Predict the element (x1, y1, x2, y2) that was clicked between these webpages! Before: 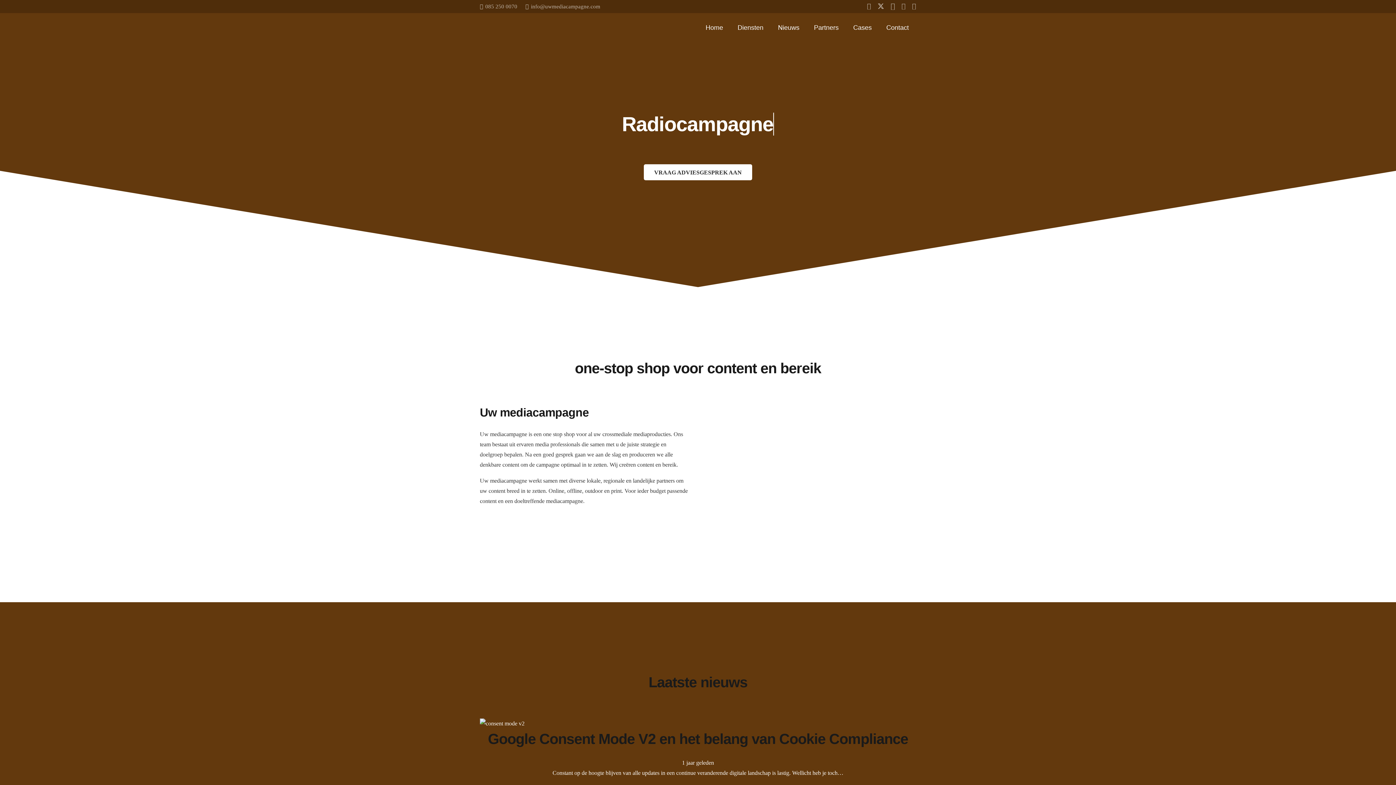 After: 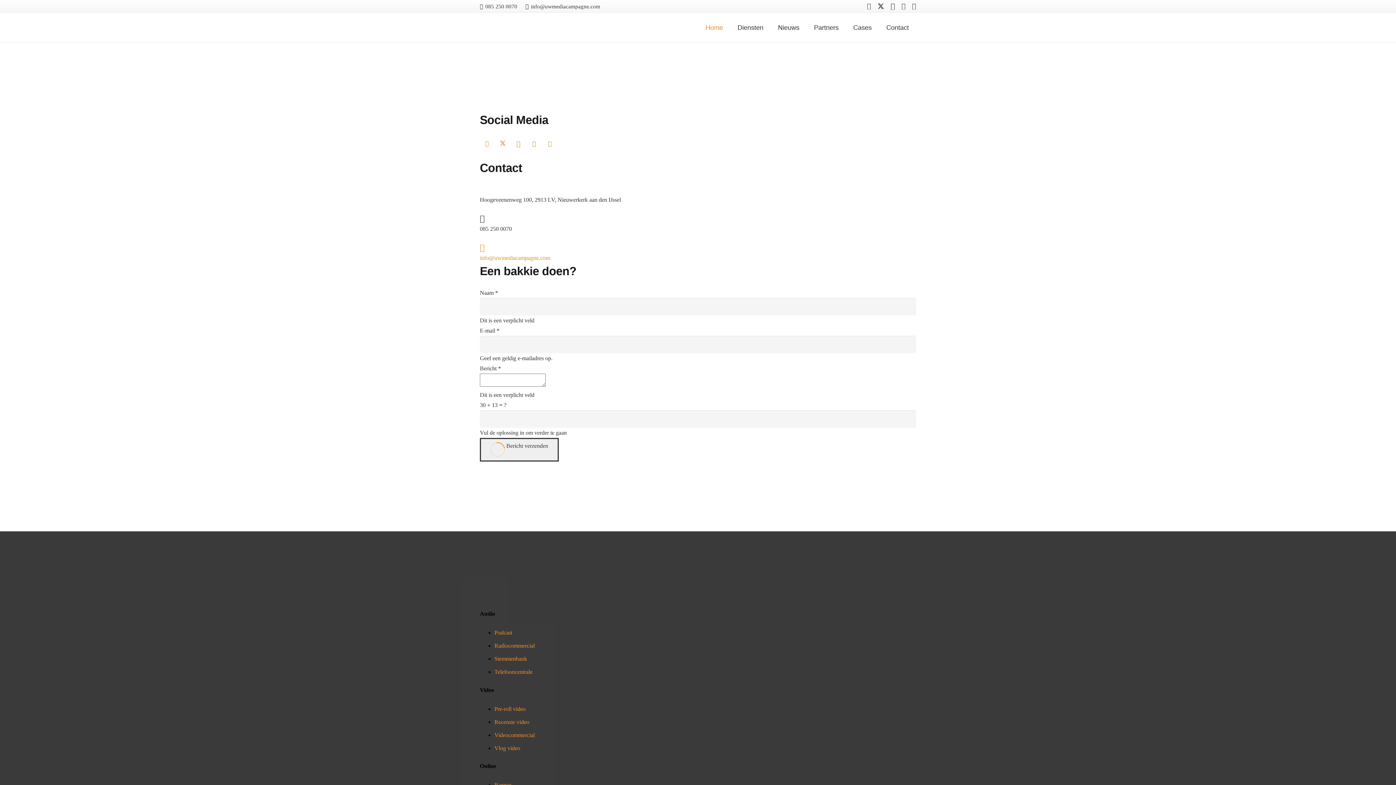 Action: label: VRAAG ADVIESGESPREK AAN bbox: (643, 164, 752, 180)